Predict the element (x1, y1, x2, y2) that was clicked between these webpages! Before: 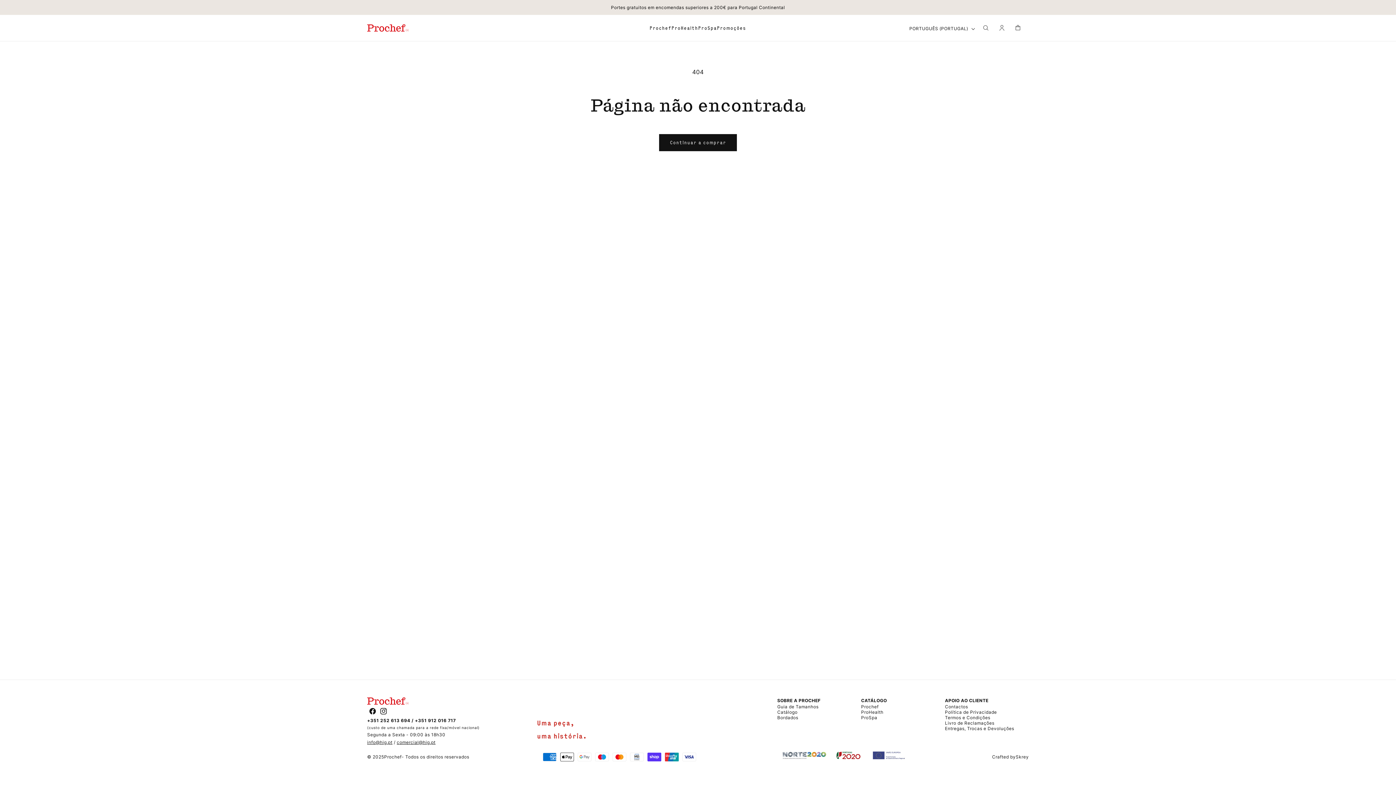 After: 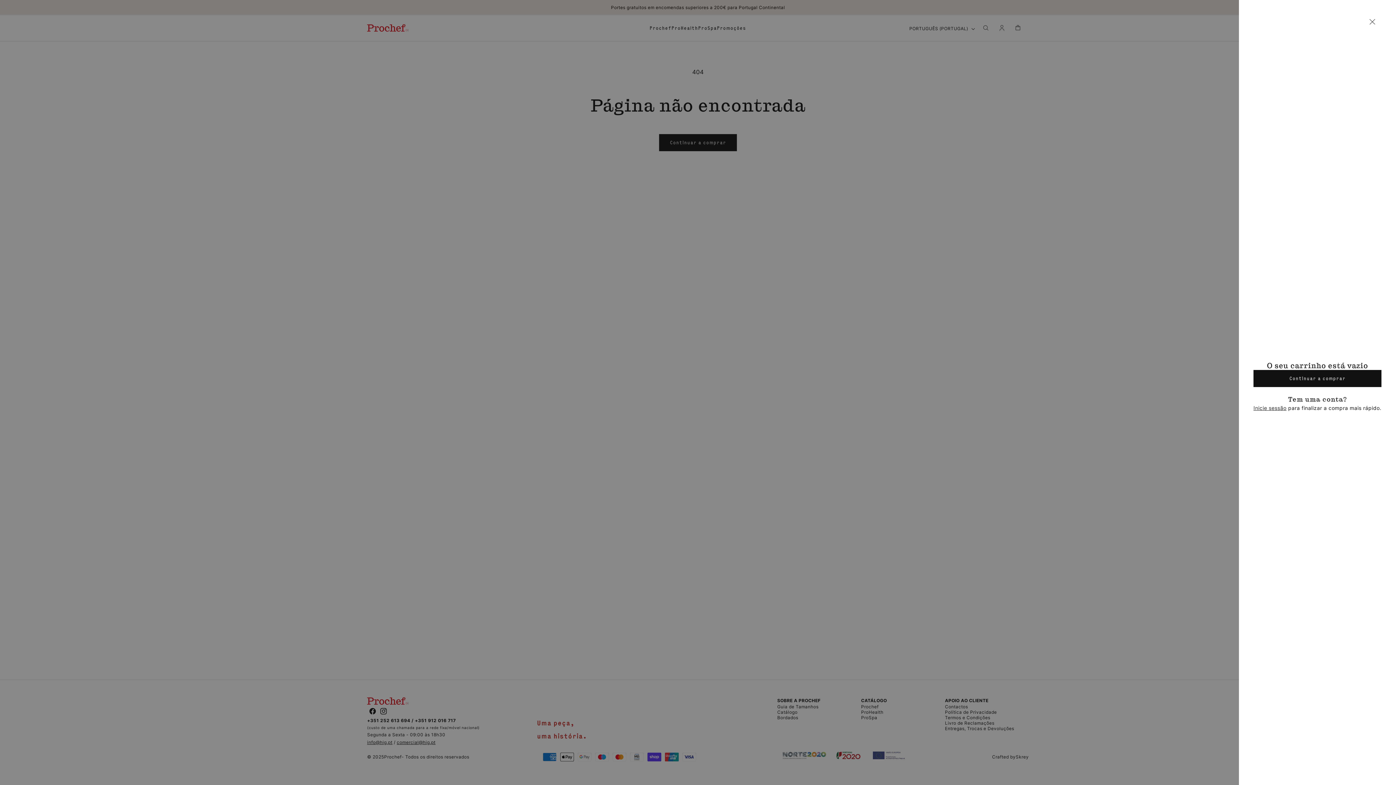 Action: label: Carrinho bbox: (1010, 19, 1026, 35)